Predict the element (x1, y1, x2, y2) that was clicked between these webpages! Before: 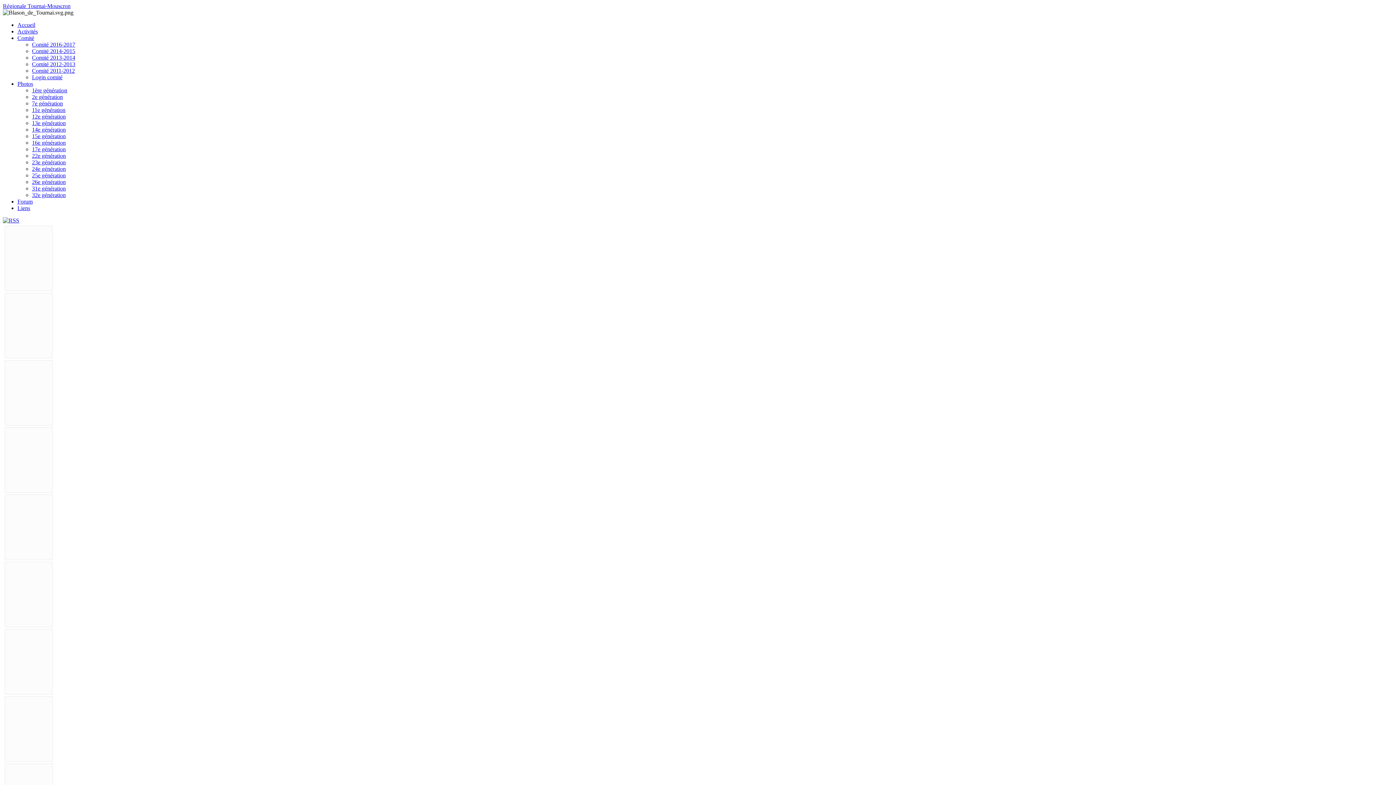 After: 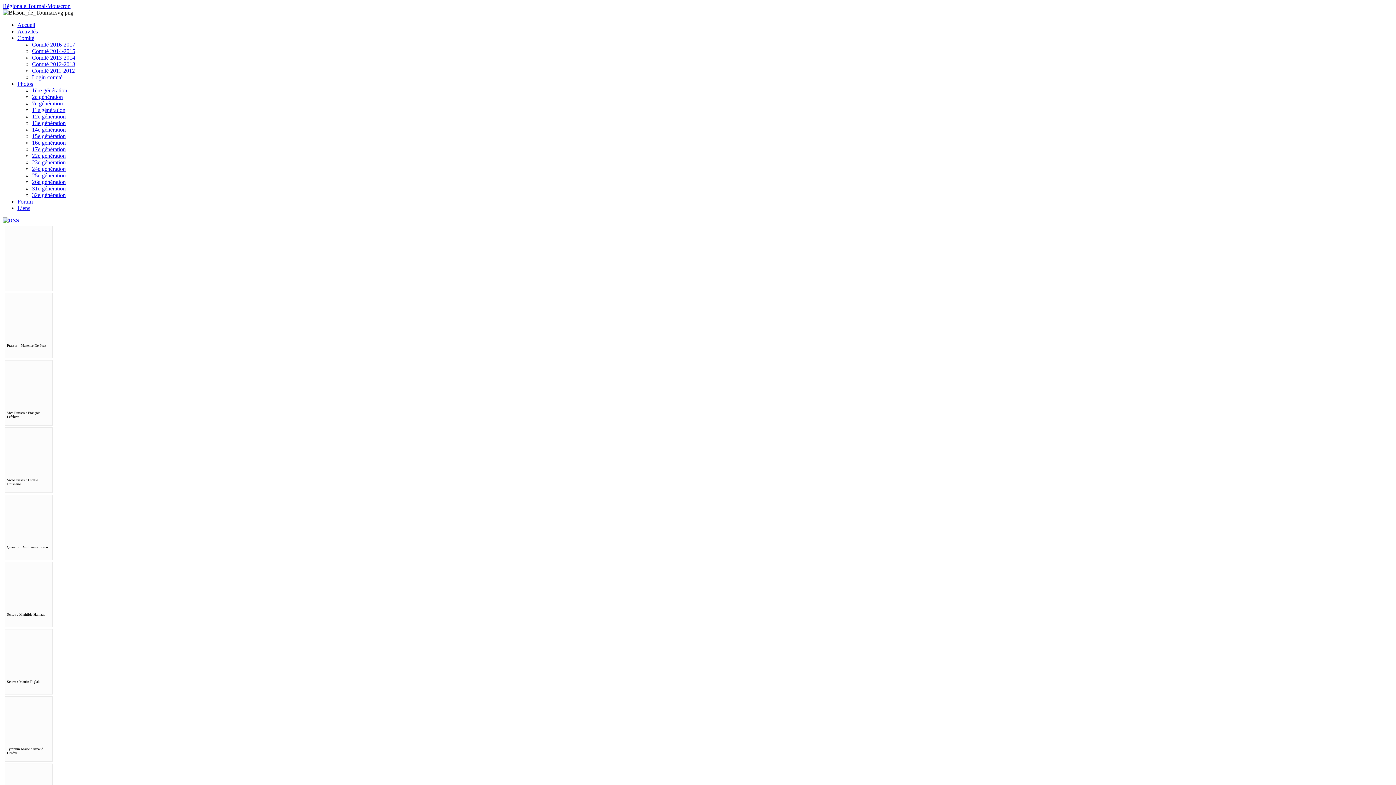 Action: label: Comité 2016-2017 bbox: (32, 41, 75, 47)